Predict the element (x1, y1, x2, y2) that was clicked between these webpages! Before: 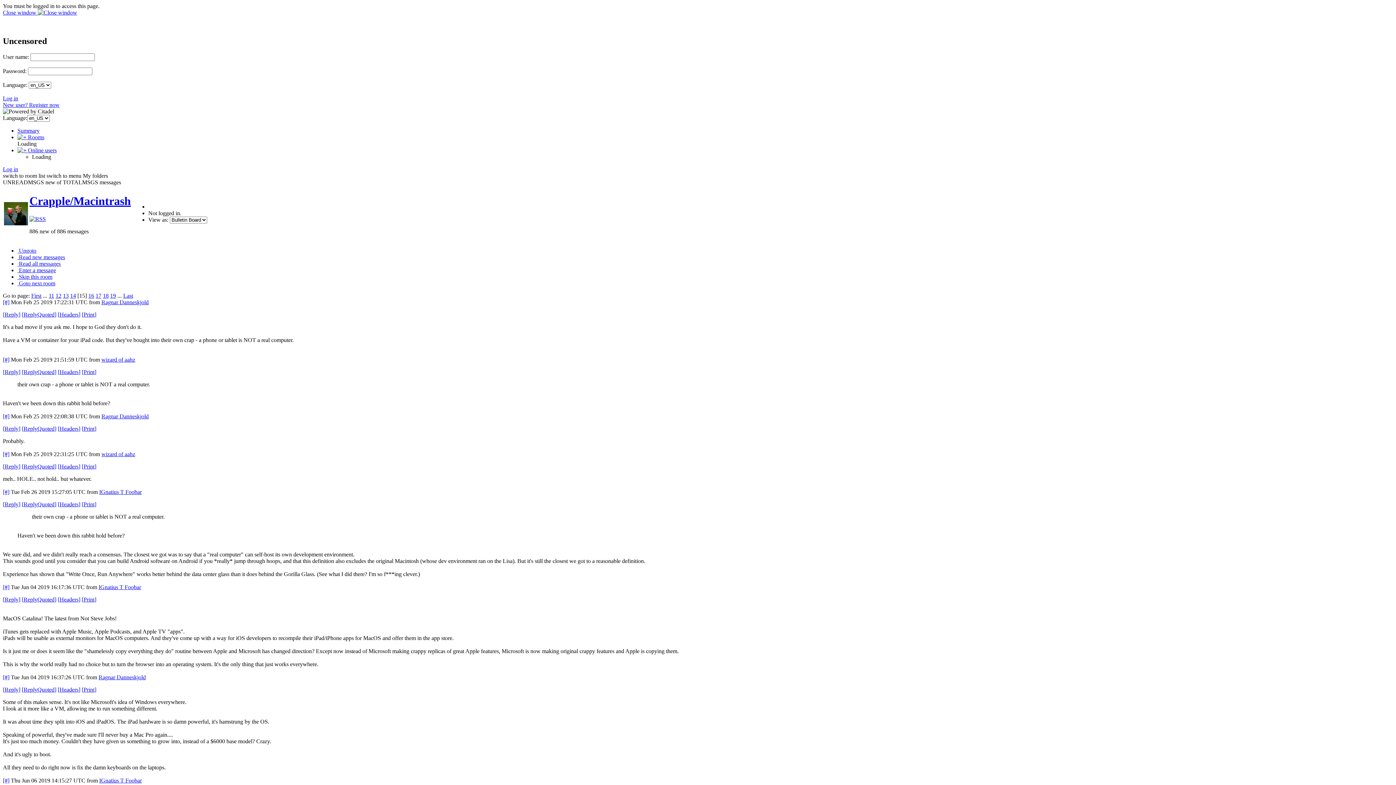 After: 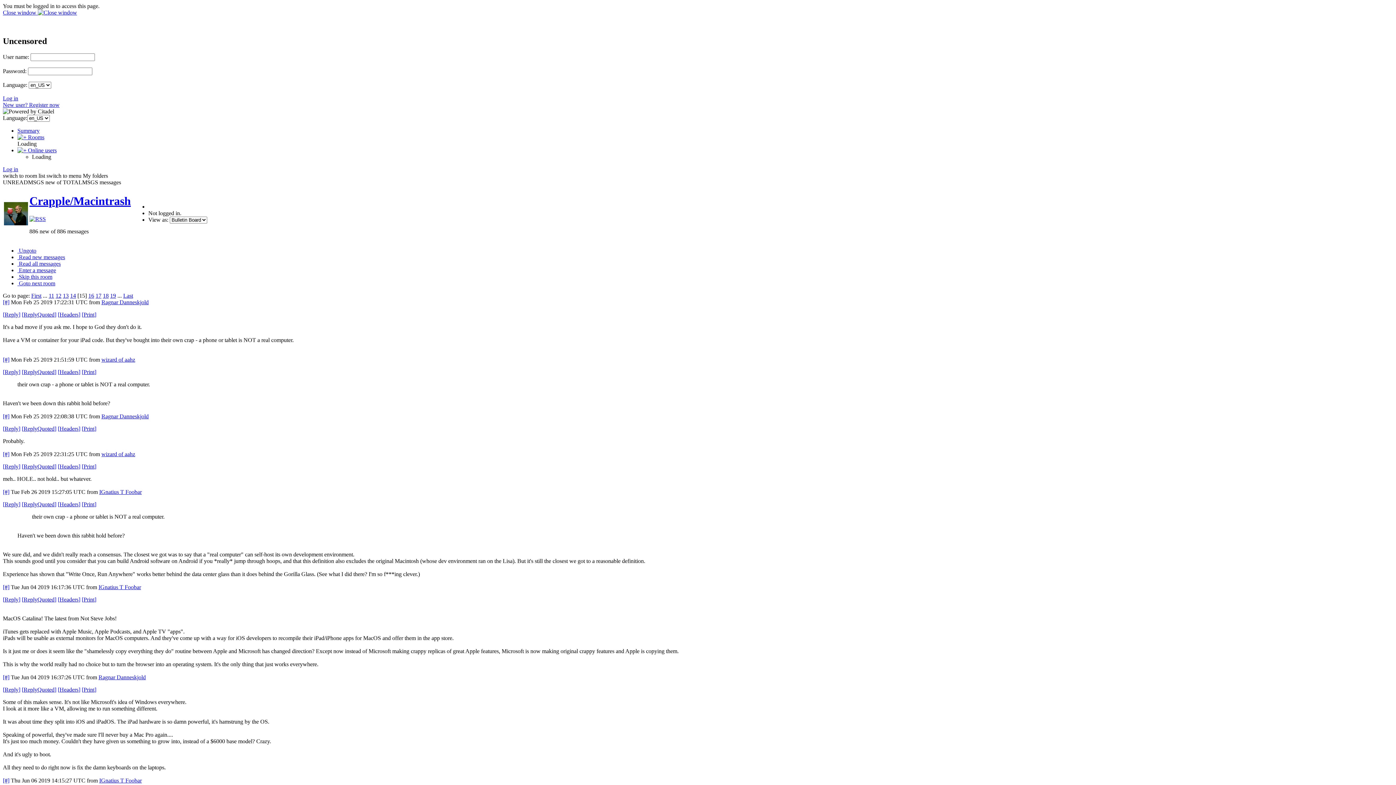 Action: bbox: (21, 425, 56, 431) label: [ReplyQuoted]